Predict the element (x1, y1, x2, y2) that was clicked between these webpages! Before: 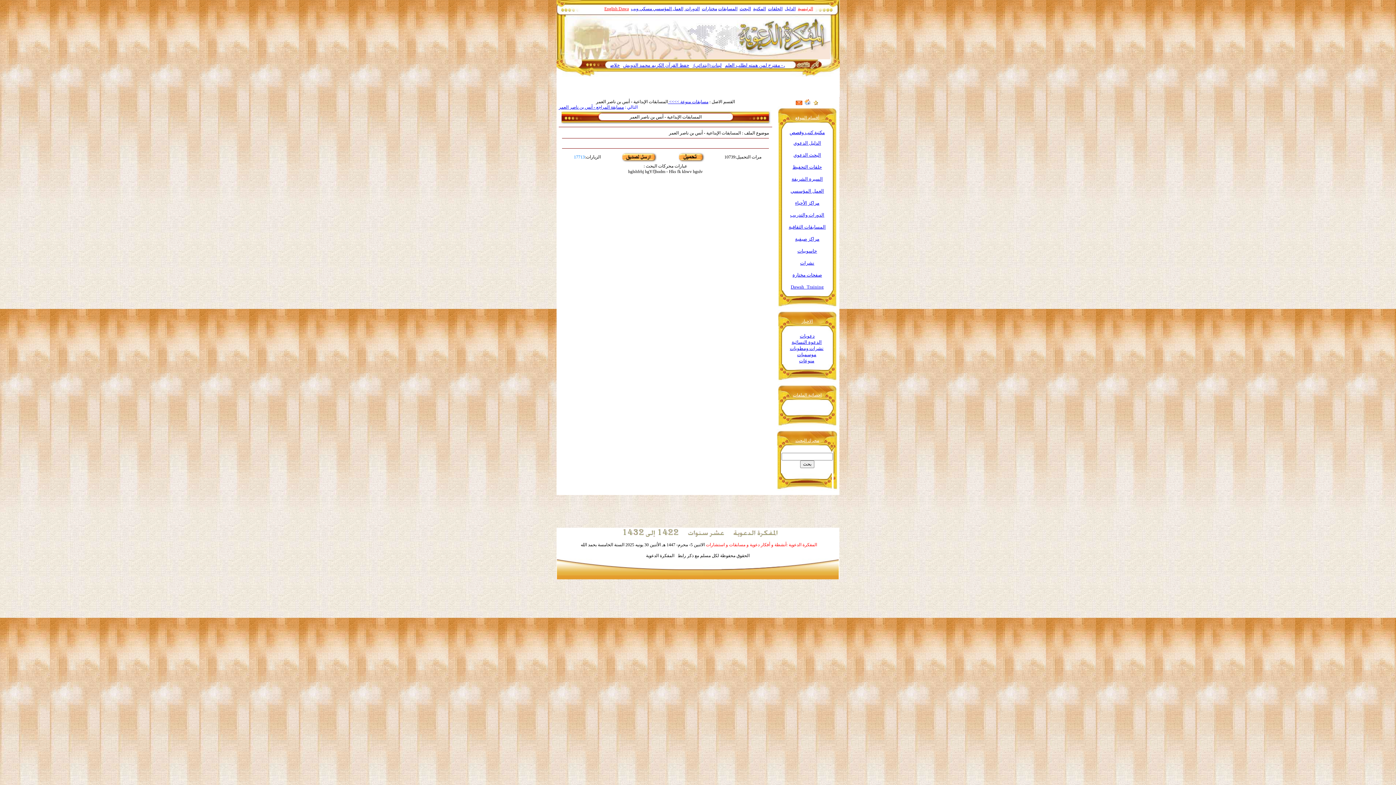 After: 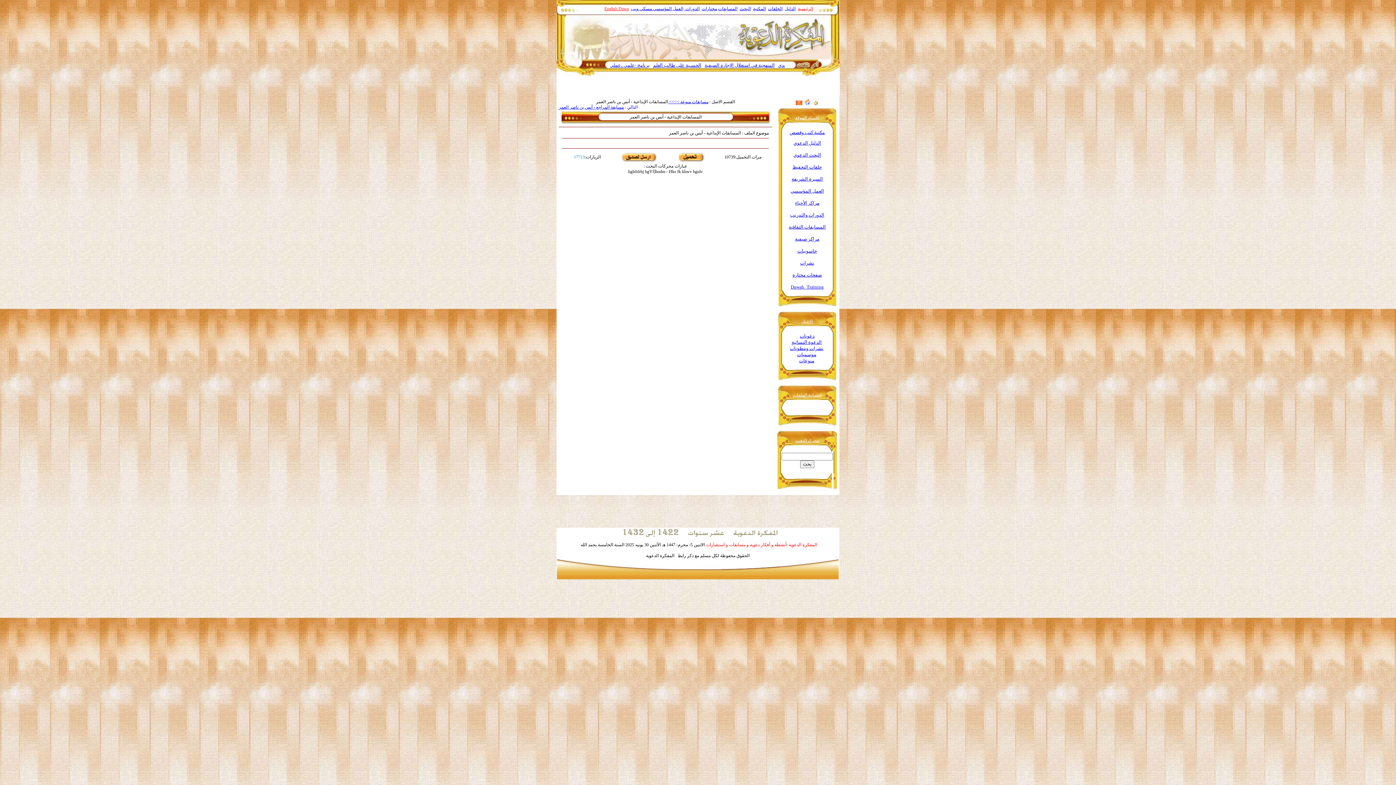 Action: label: مراكز صيفية bbox: (795, 236, 819, 241)